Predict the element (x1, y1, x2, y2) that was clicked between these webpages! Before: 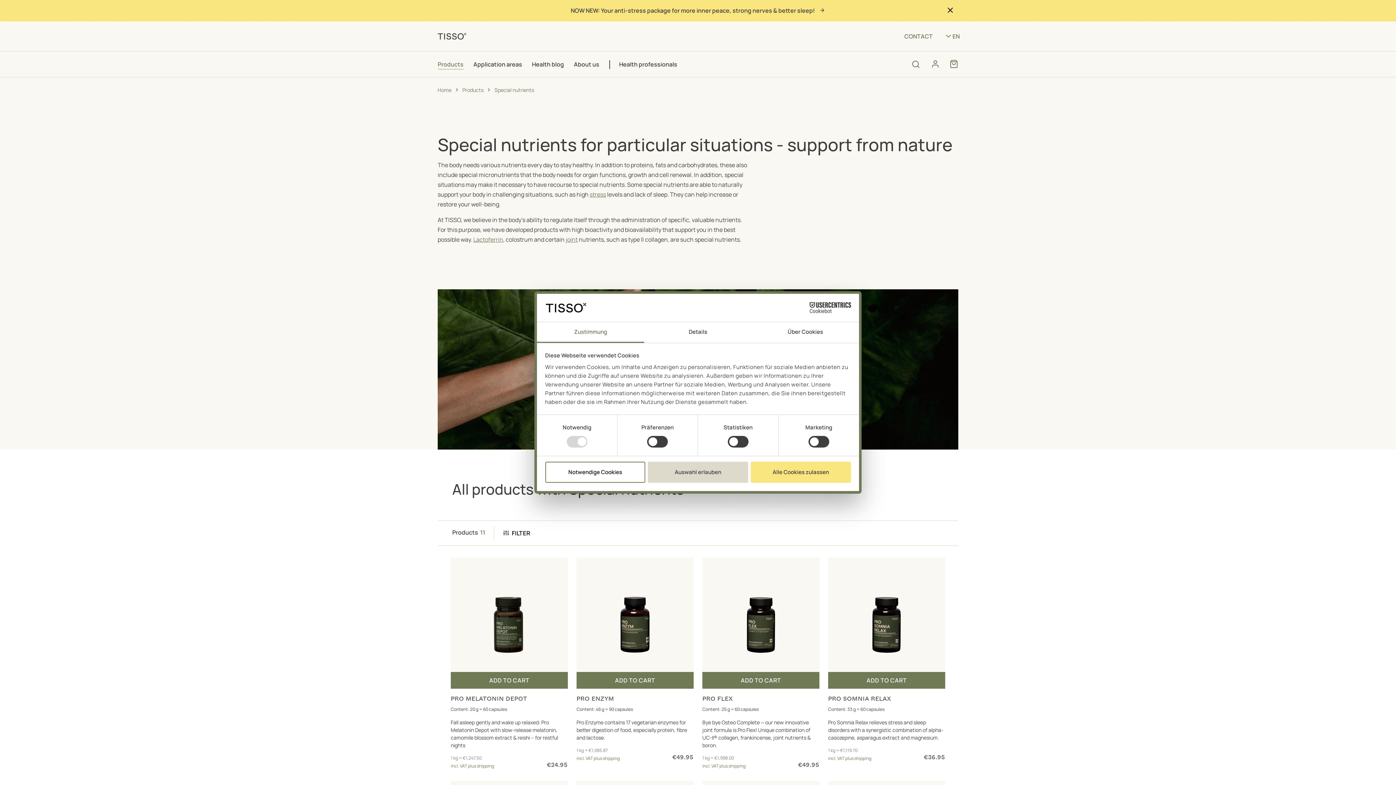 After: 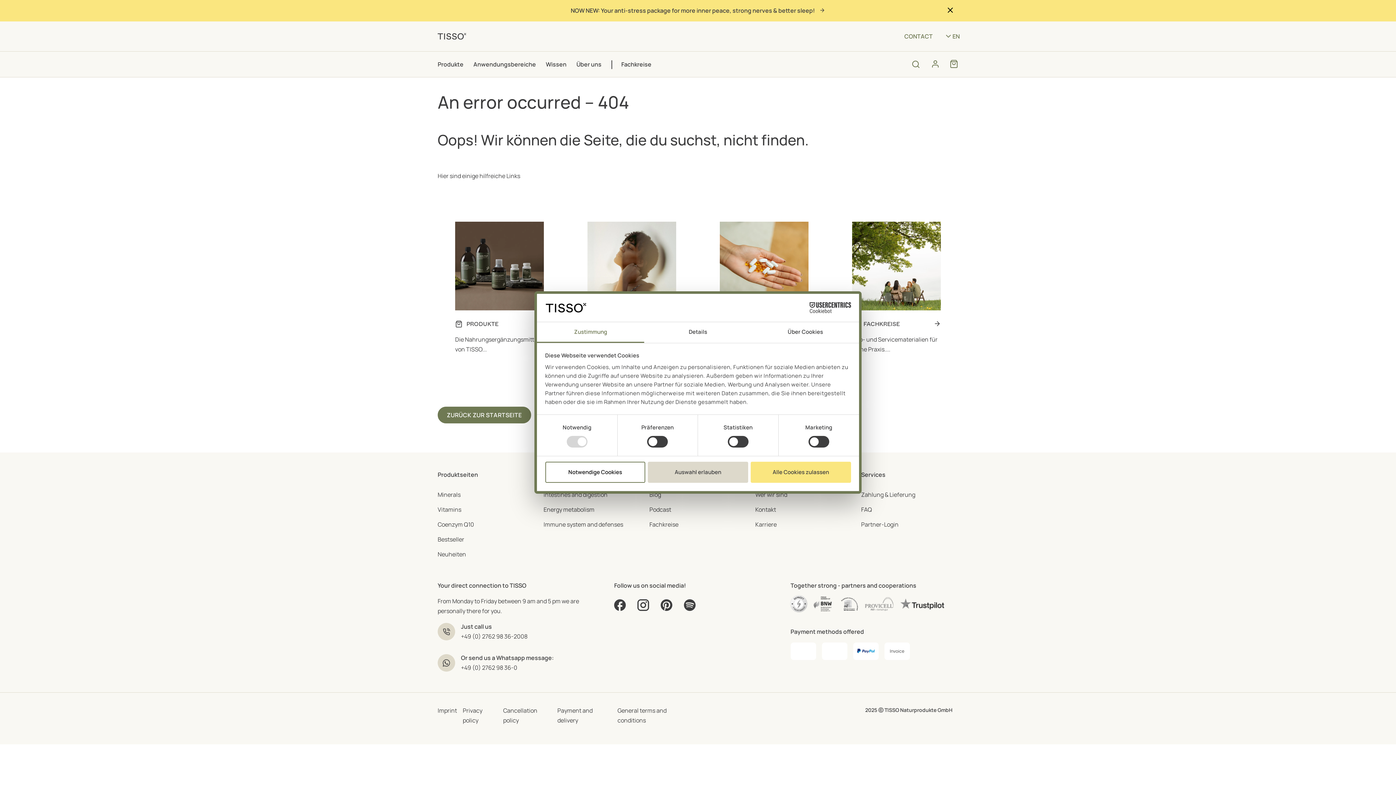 Action: bbox: (452, 5, 944, 15) label: NOW NEW: Your anti-stress package for more inner peace, strong nerves & better sleep!

